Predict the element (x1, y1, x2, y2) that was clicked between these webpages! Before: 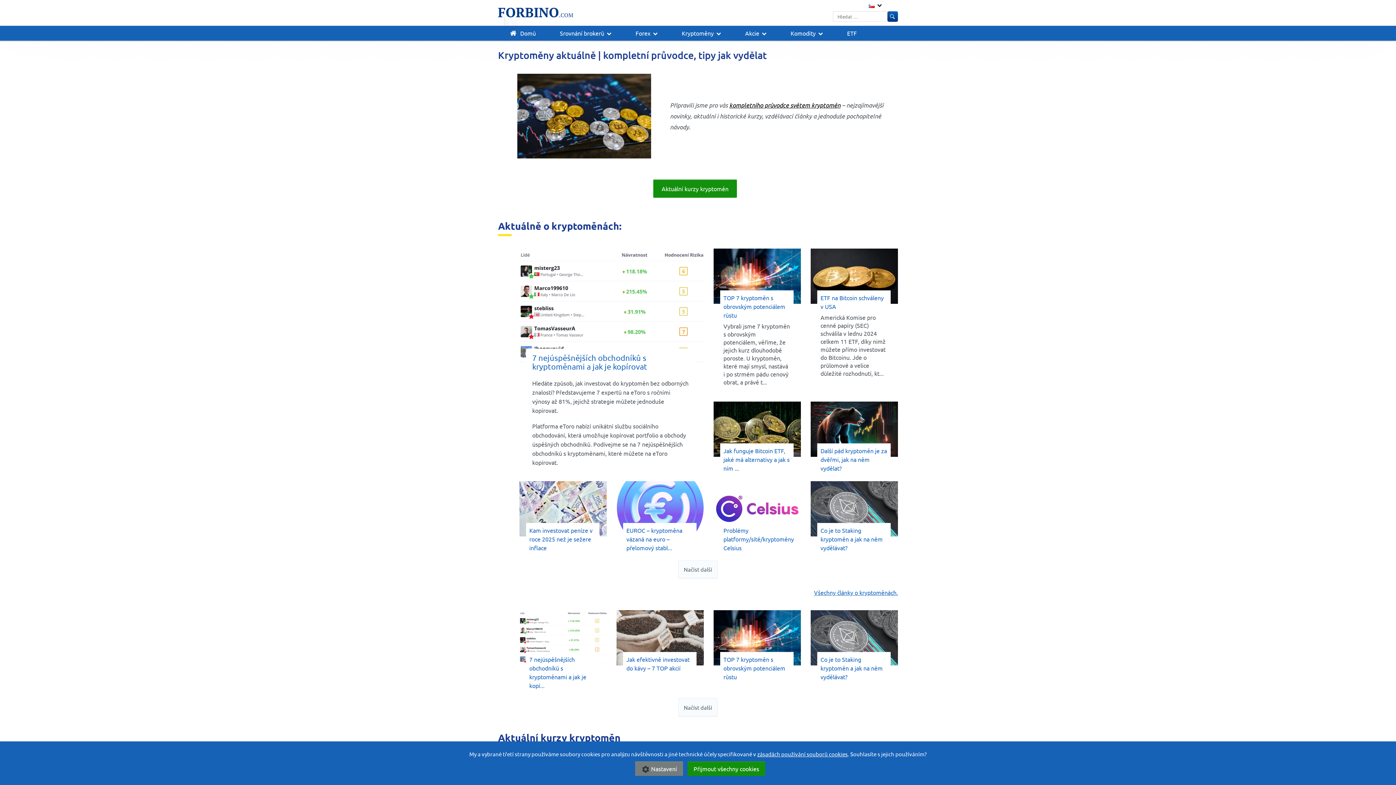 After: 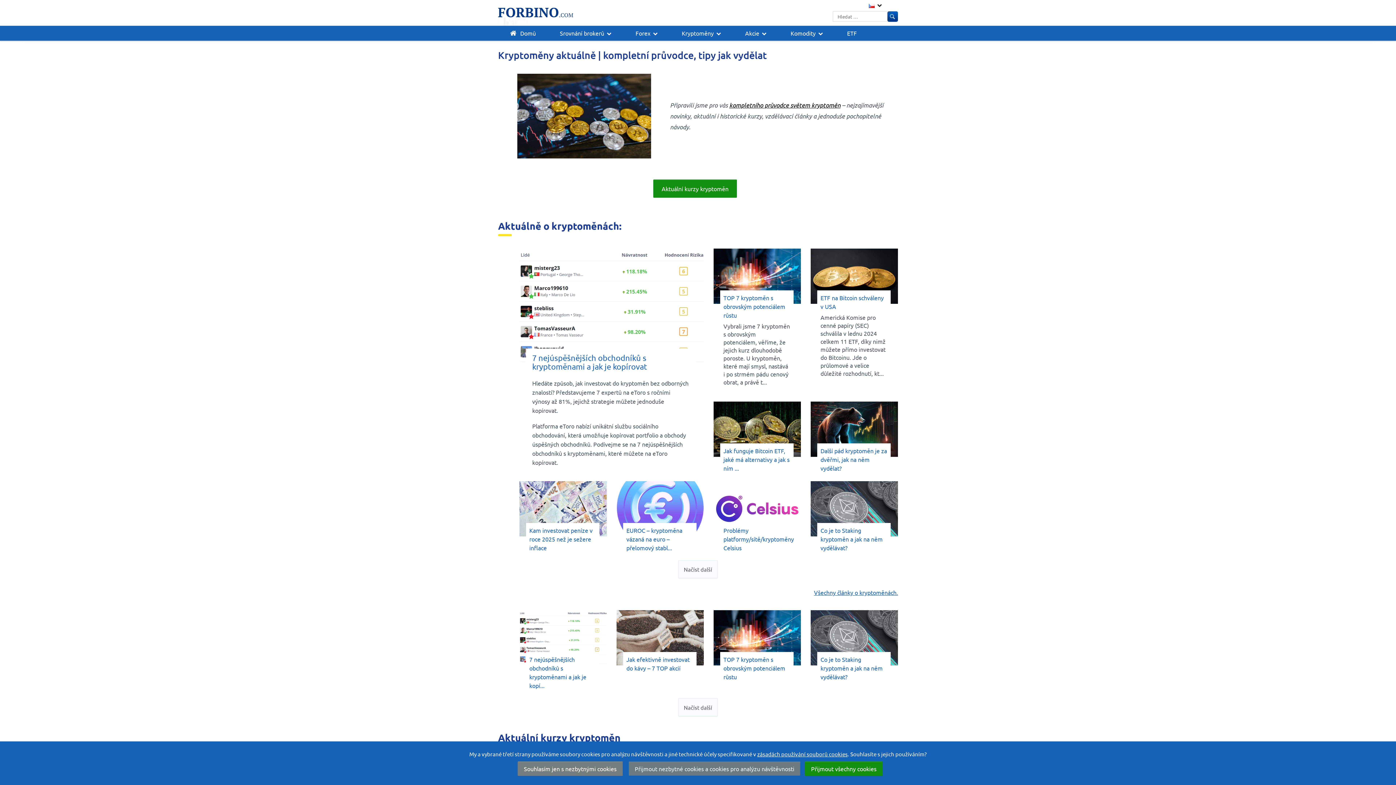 Action: bbox: (635, 761, 683, 776) label: Nastavení